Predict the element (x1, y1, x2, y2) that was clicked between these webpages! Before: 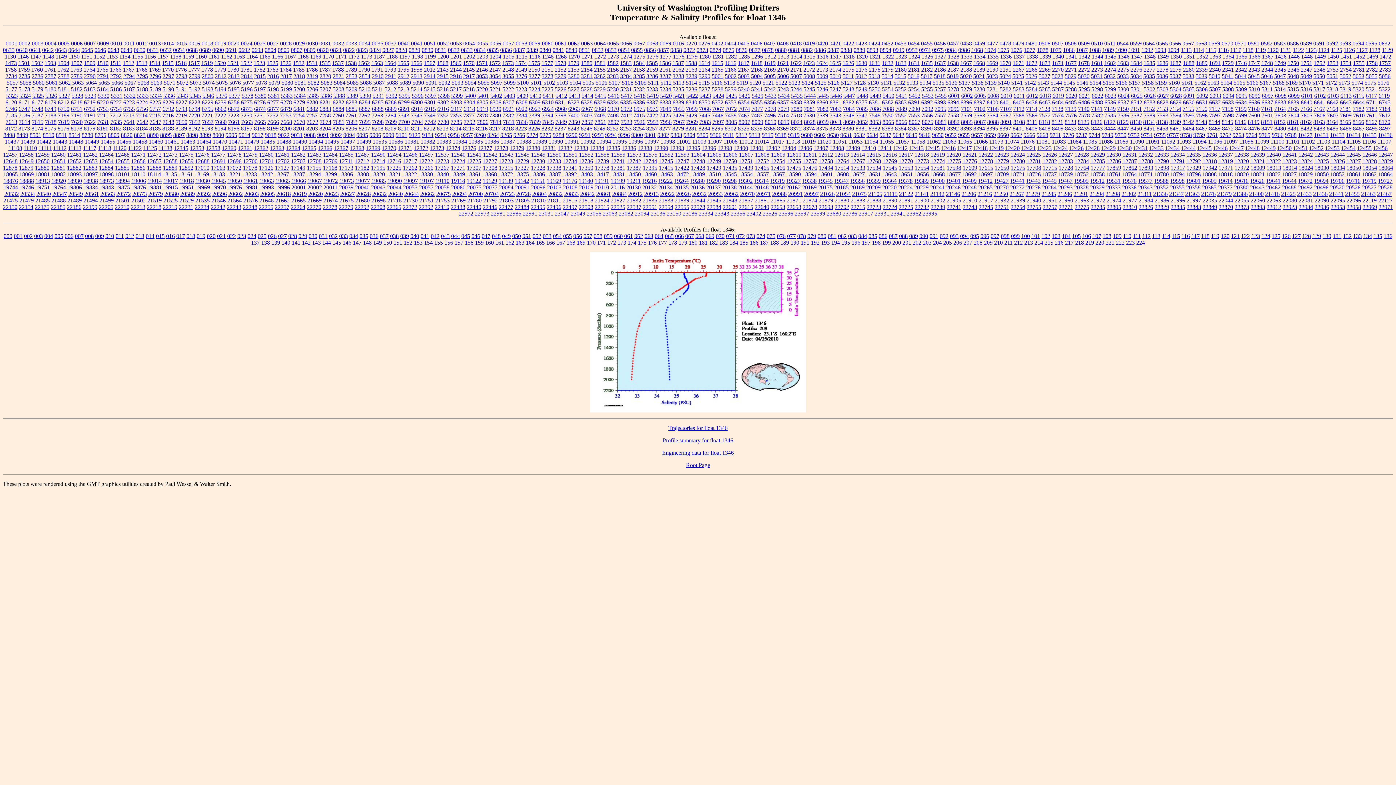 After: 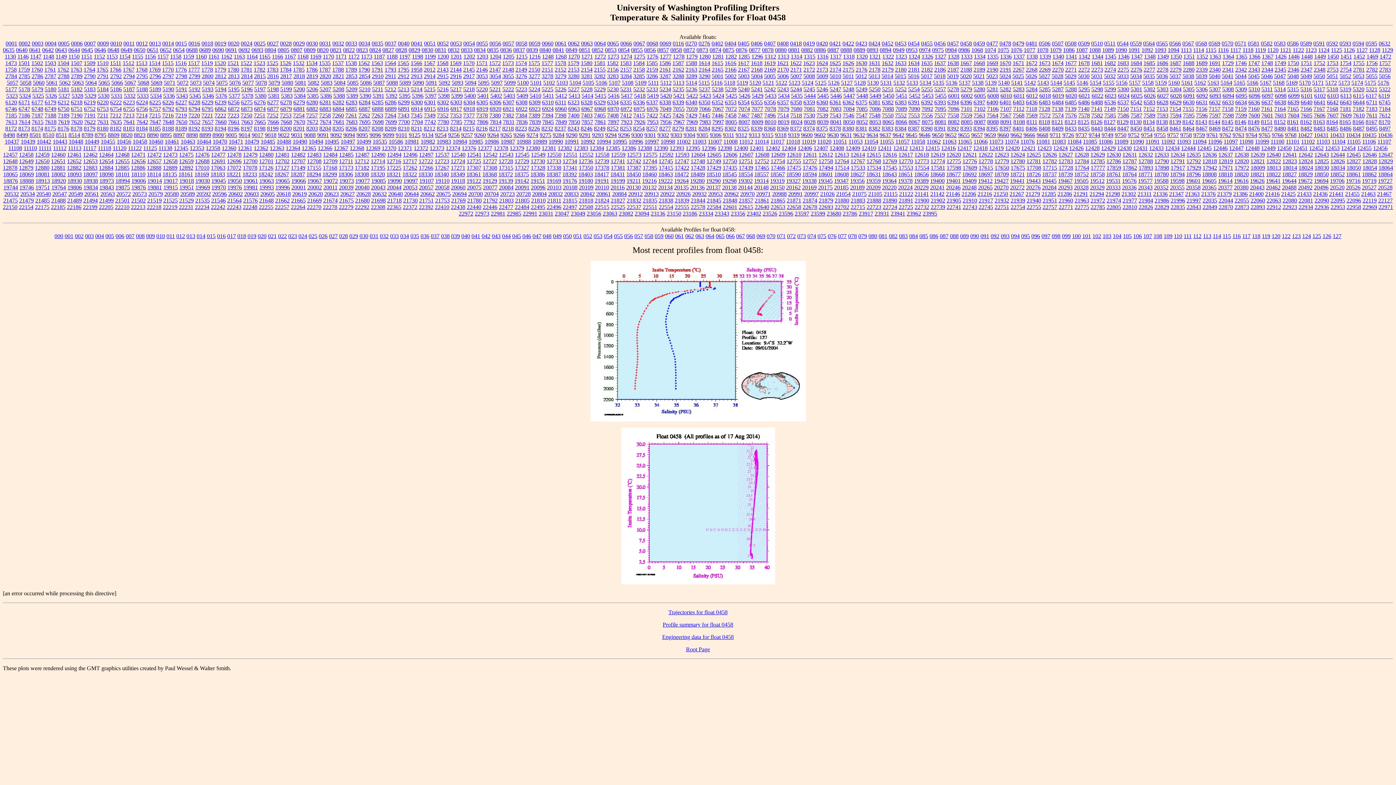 Action: bbox: (960, 40, 972, 46) label: 0458